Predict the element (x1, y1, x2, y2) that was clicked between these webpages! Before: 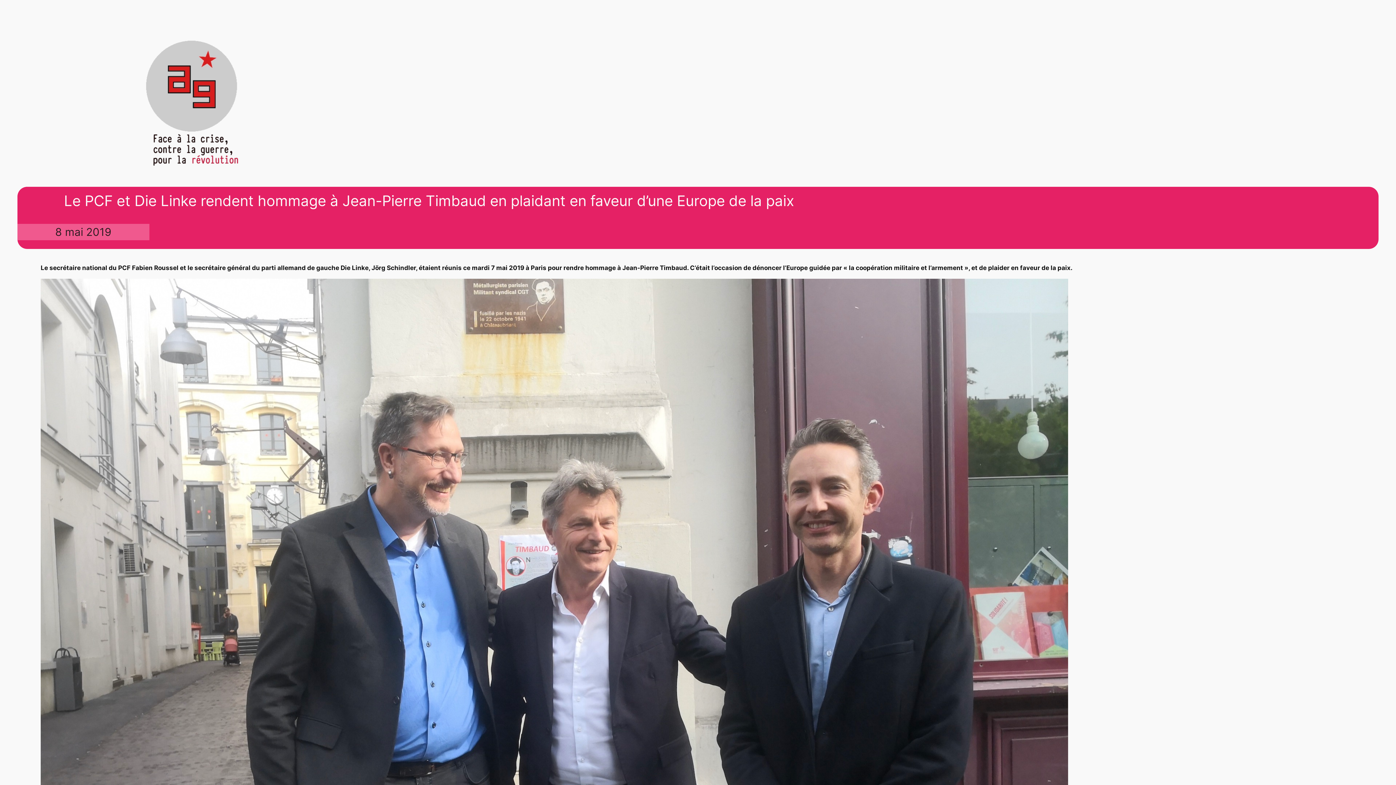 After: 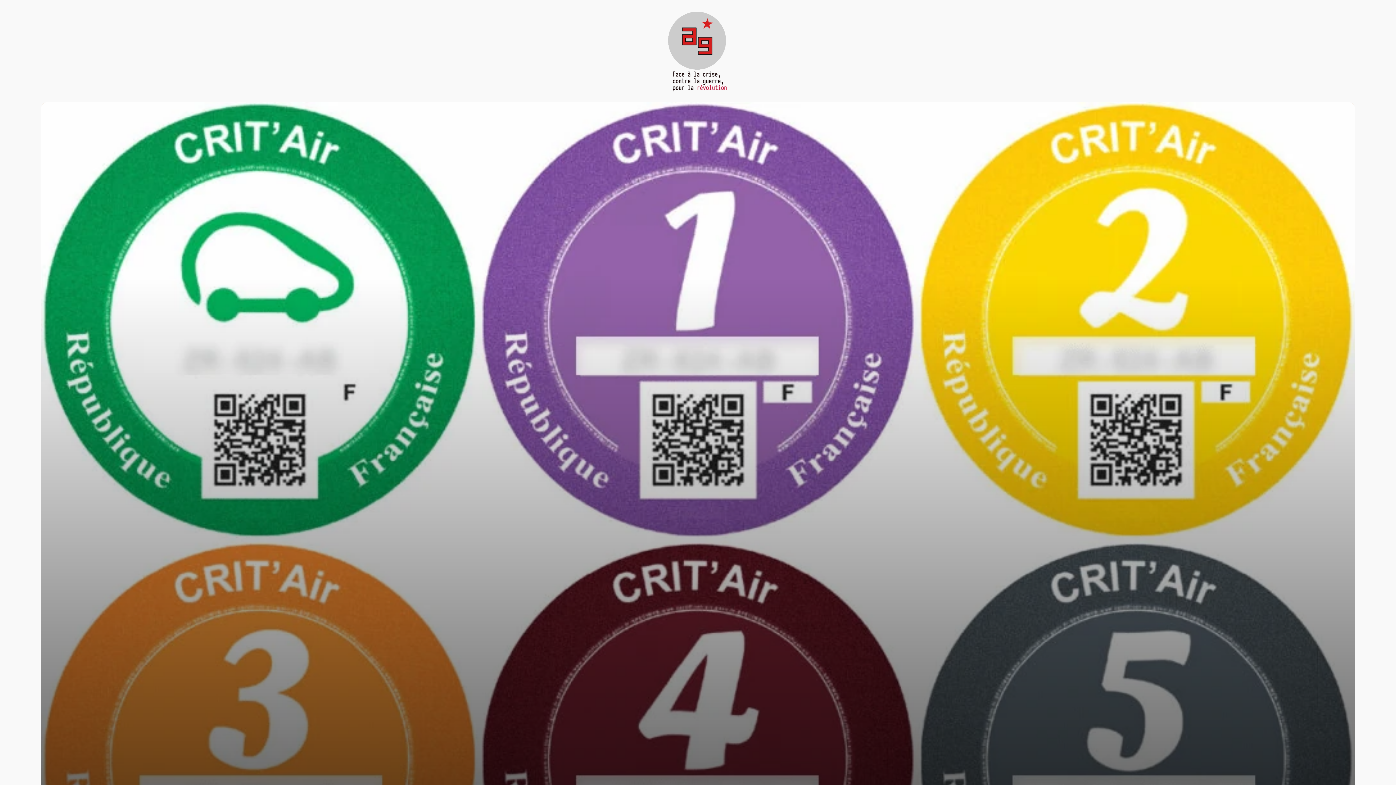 Action: bbox: (32, 31, 354, 172)